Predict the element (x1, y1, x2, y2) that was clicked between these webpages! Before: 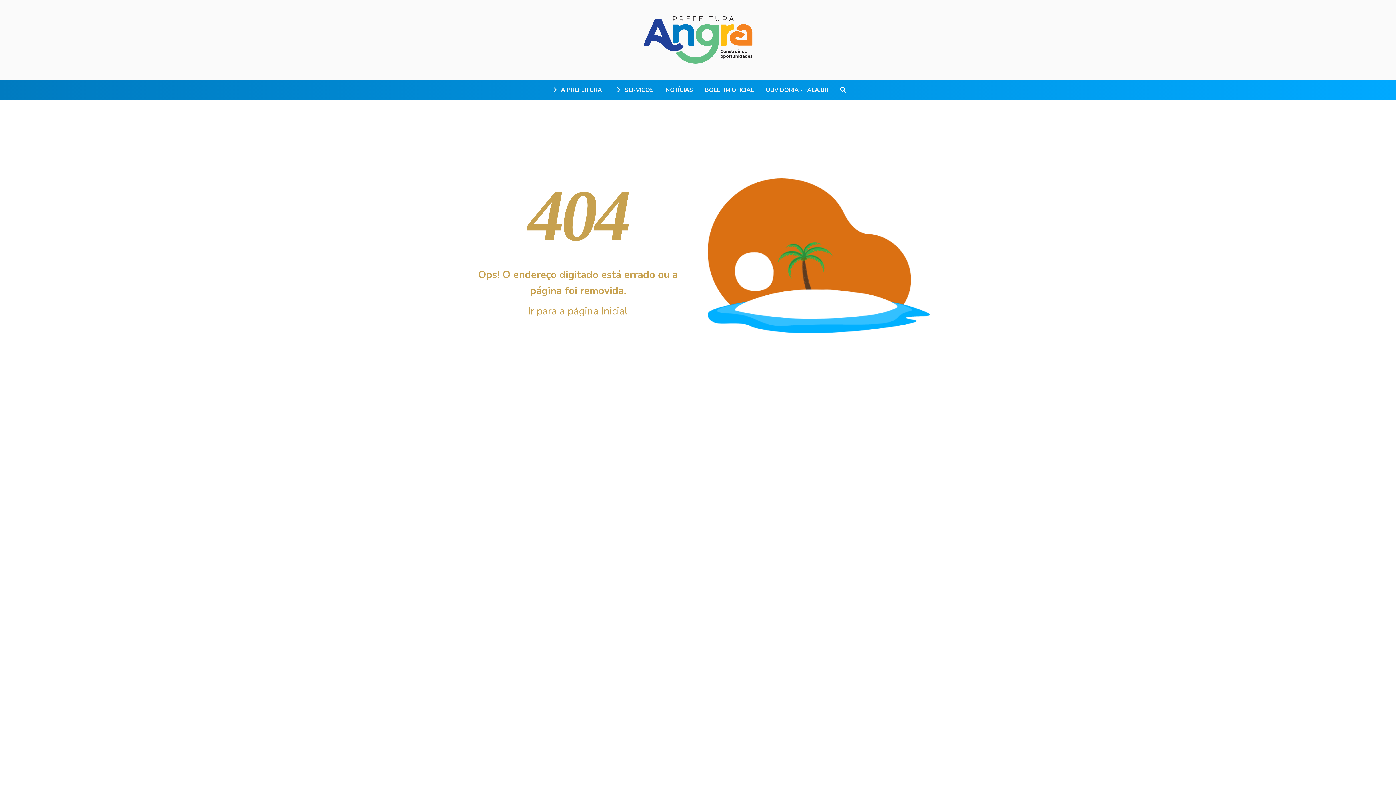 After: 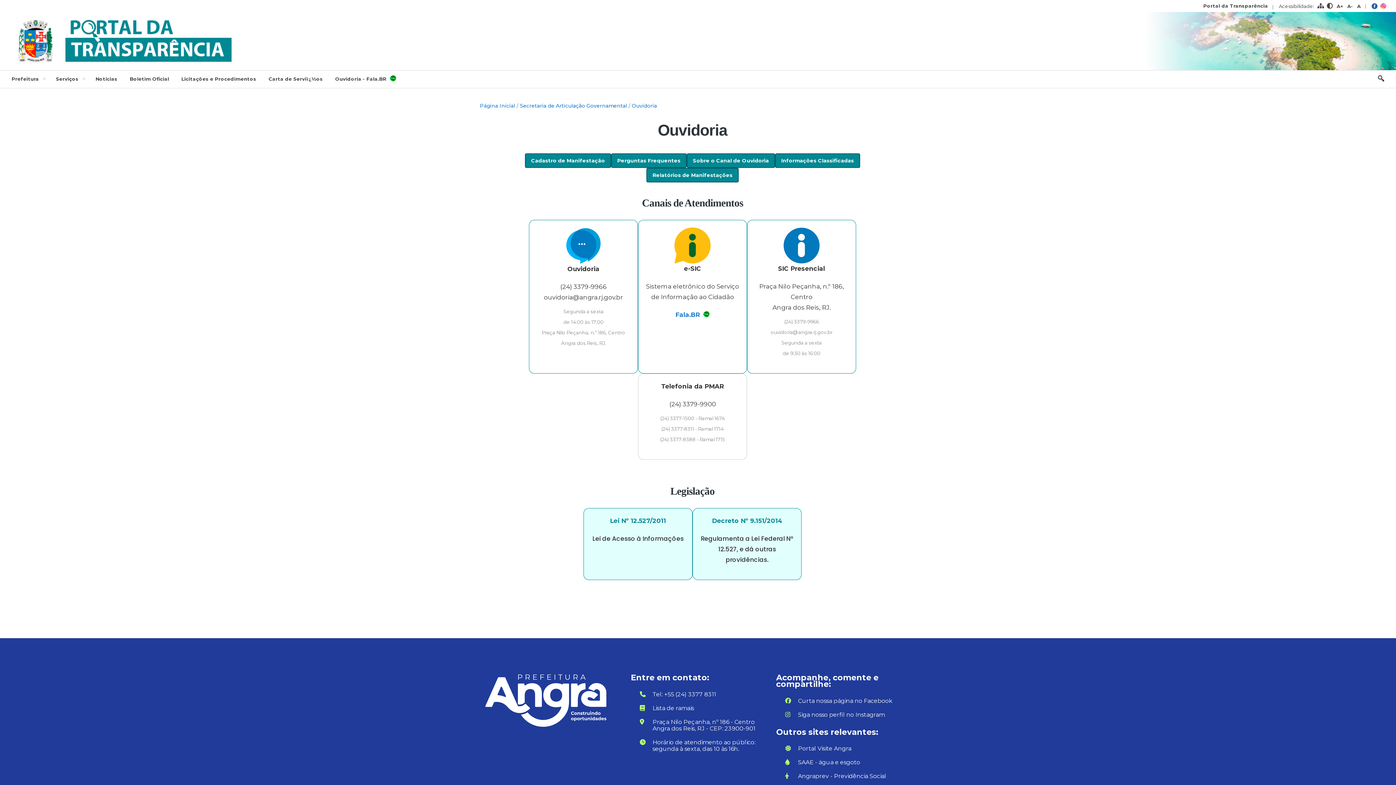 Action: bbox: (760, 82, 834, 97) label: OUVIDORIA - FALA.BR